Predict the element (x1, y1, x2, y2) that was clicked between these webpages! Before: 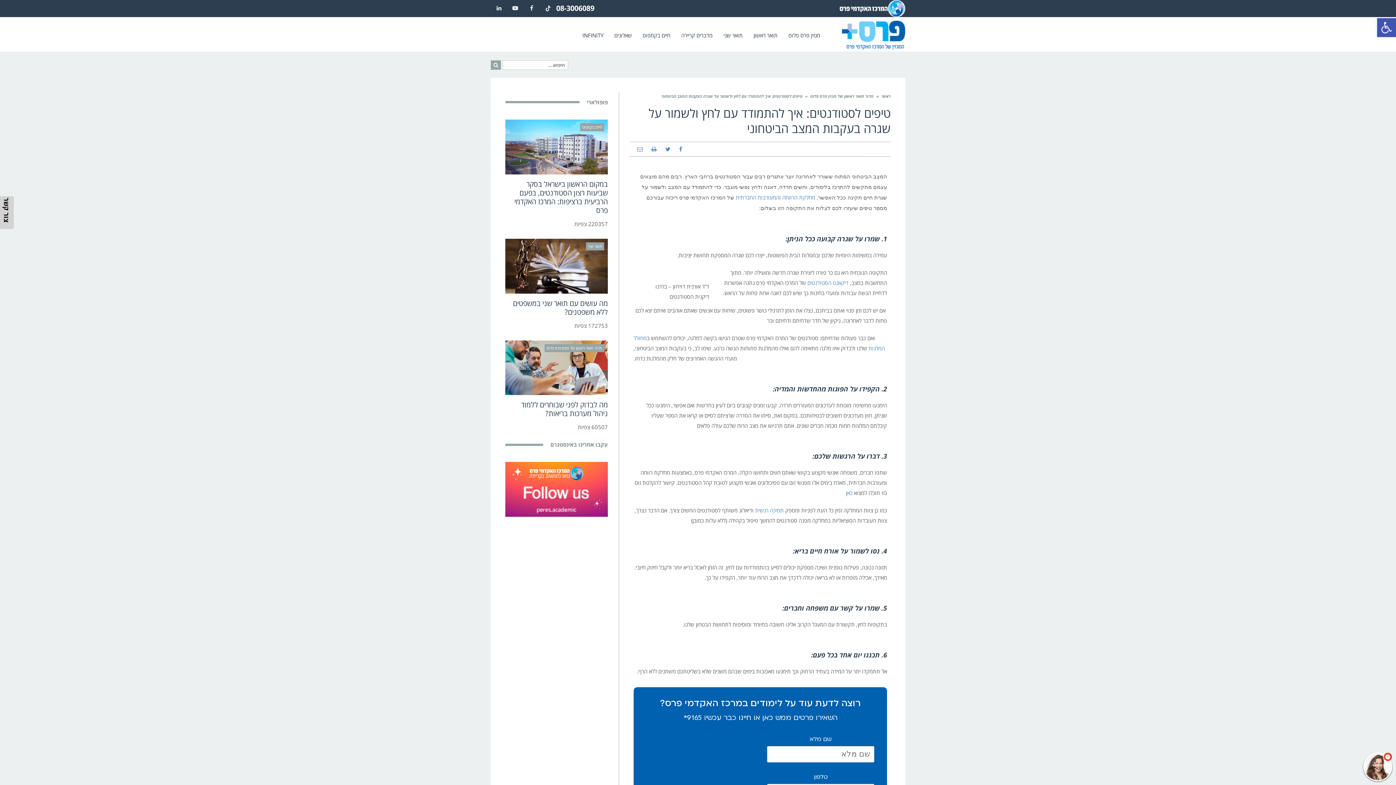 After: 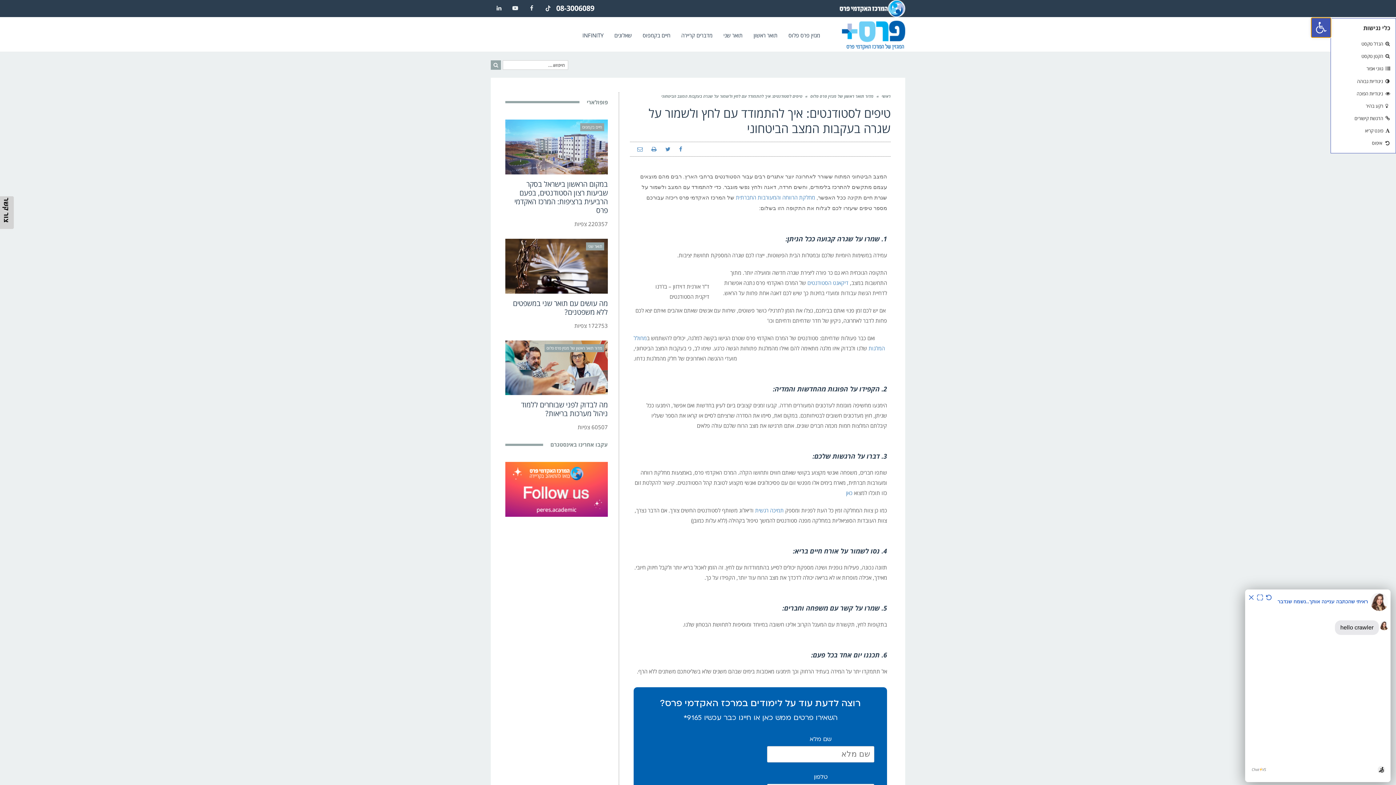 Action: label: פתח סרגל נגישות bbox: (1377, 18, 1396, 37)